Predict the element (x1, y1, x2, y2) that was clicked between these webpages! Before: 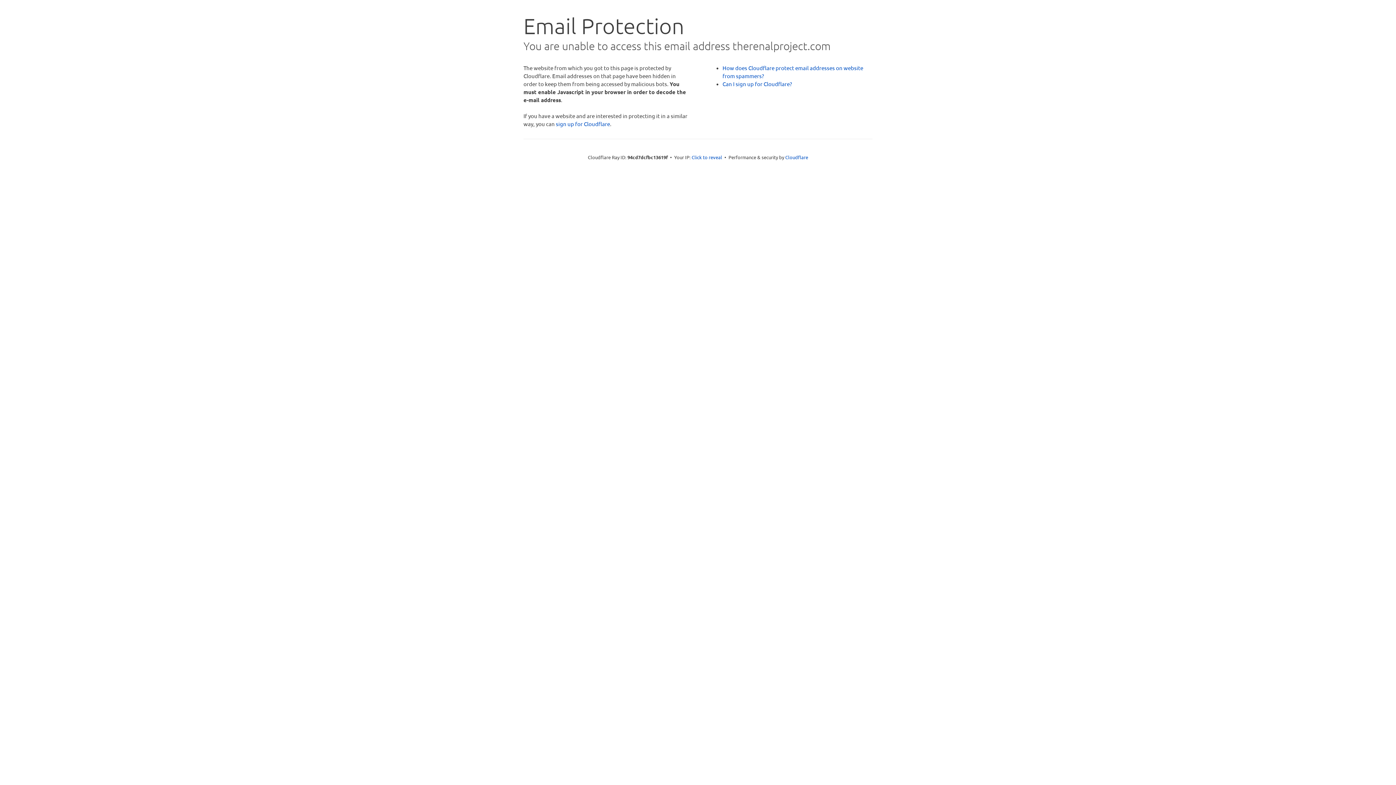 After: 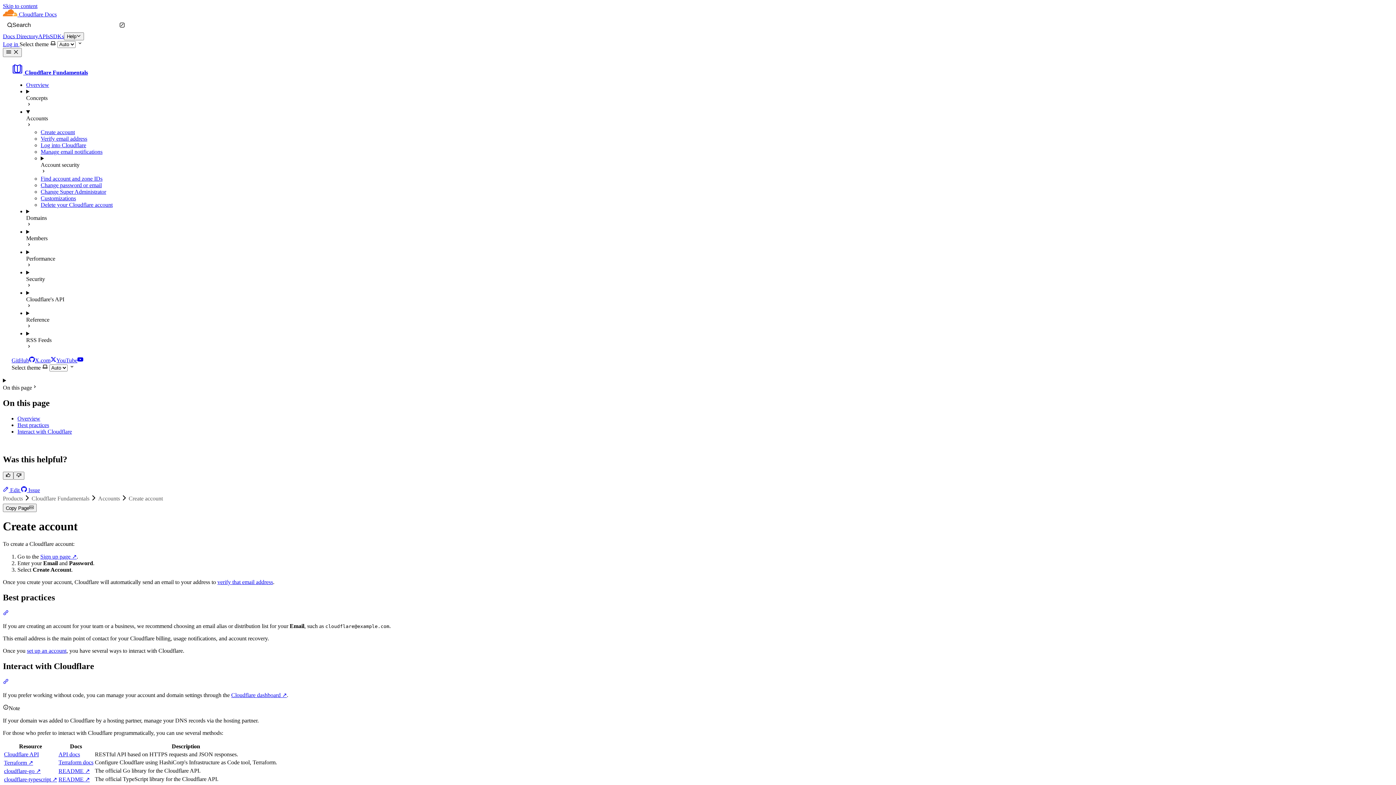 Action: label: Can I sign up for Cloudflare? bbox: (722, 80, 792, 87)